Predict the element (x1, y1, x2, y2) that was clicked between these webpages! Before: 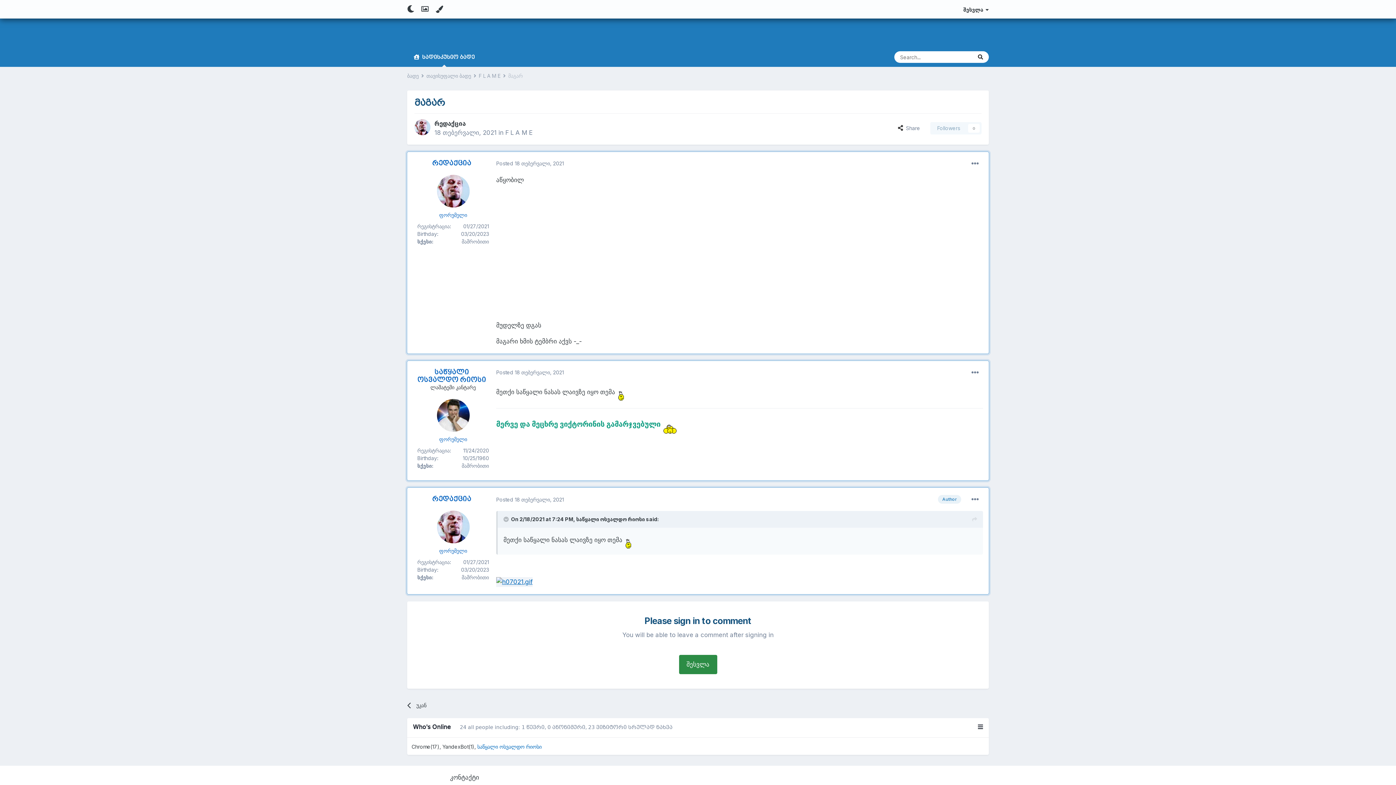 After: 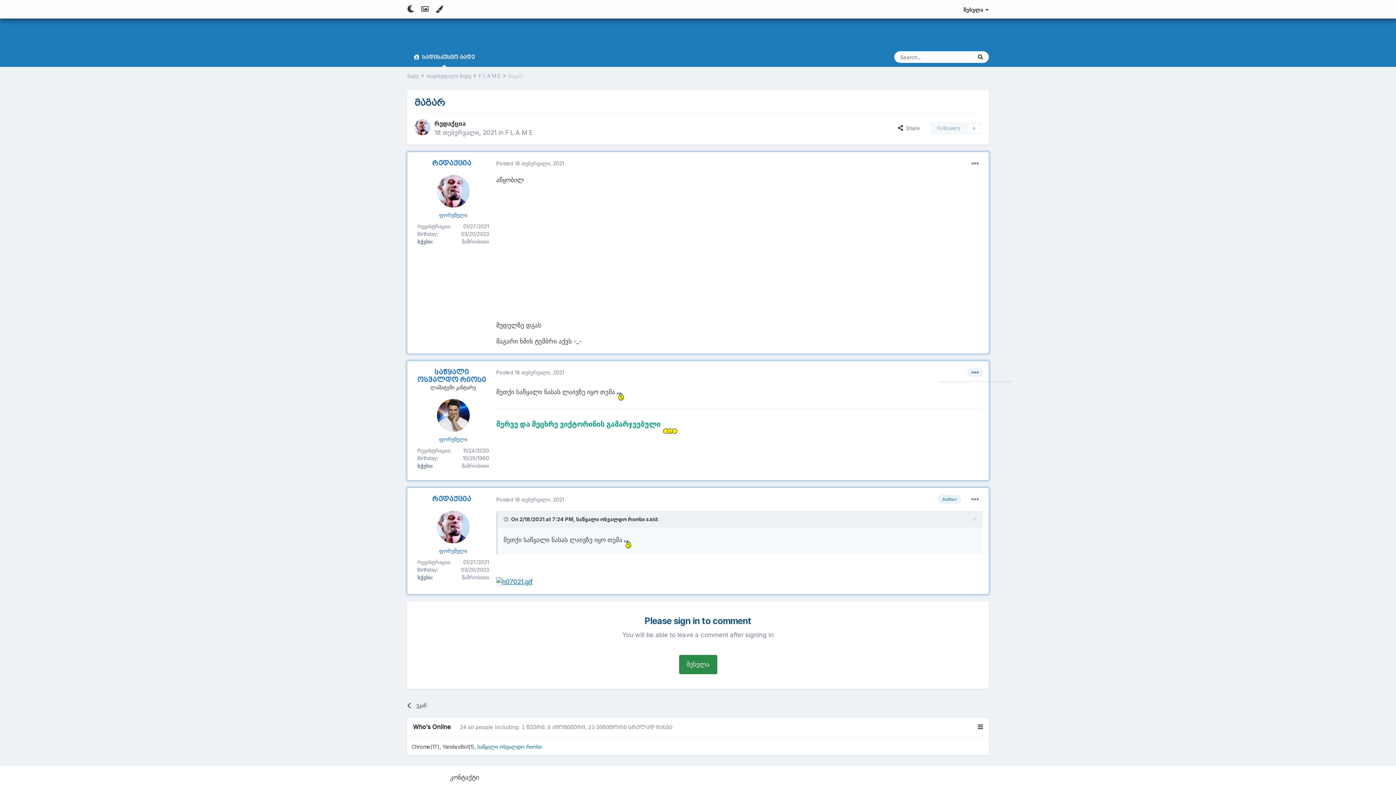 Action: bbox: (967, 368, 983, 377)